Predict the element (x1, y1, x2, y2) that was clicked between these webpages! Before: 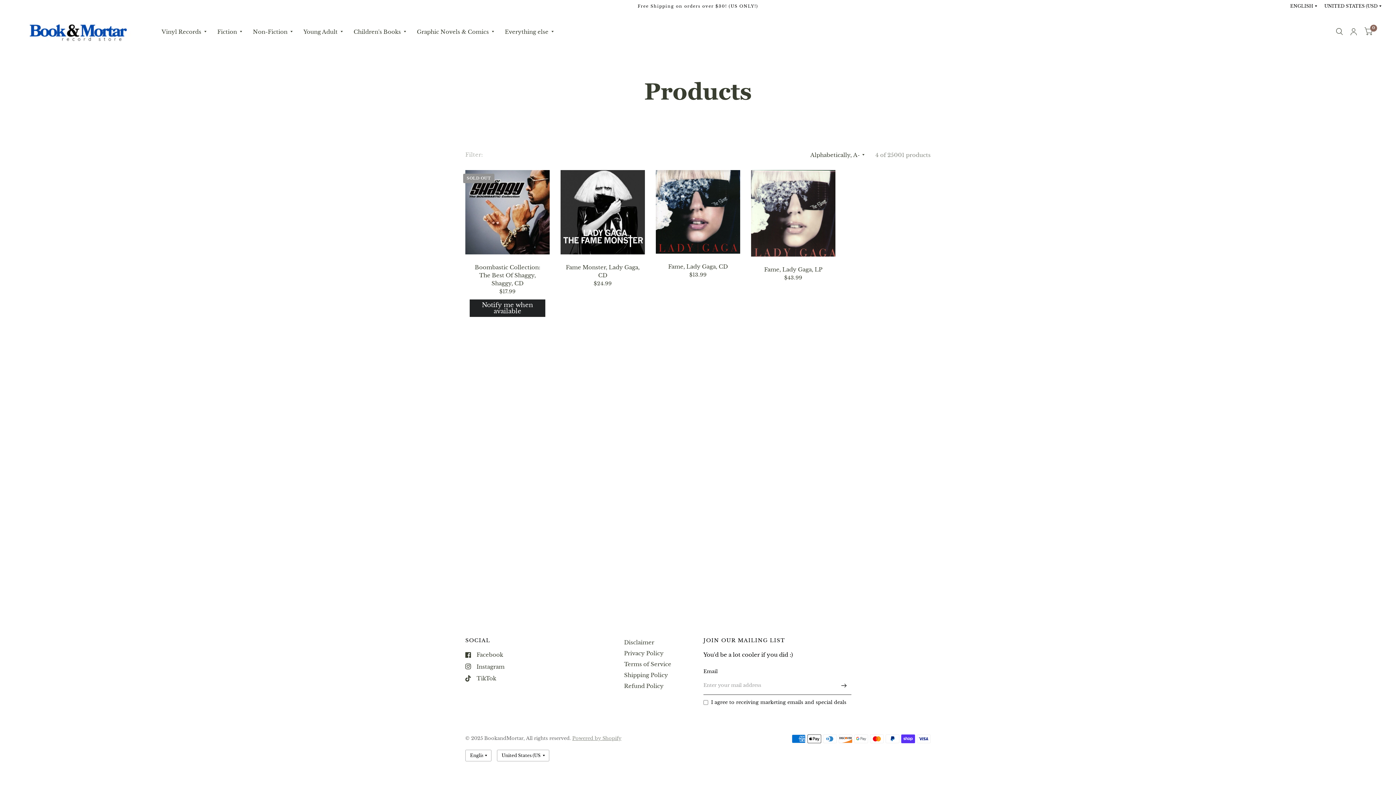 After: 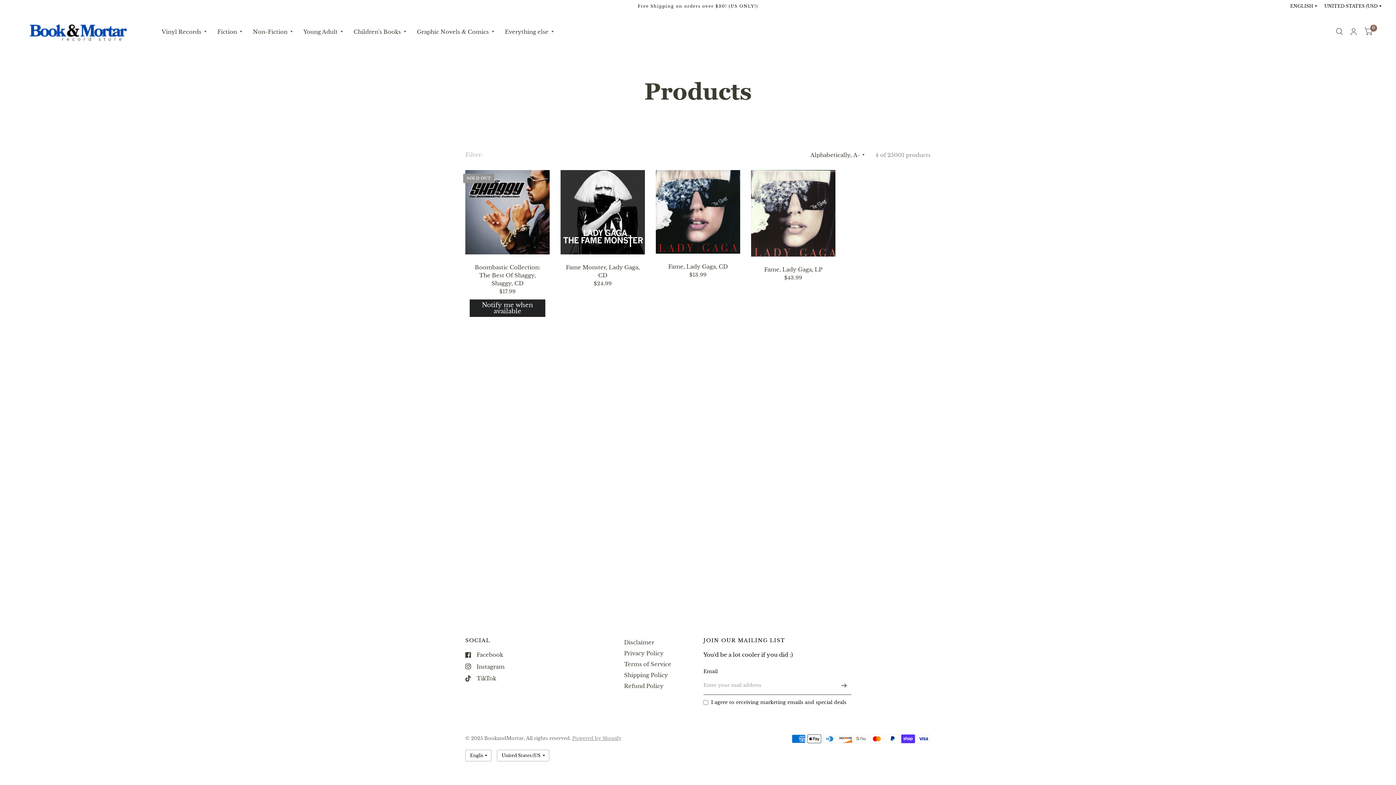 Action: bbox: (465, 674, 496, 683) label: TikTok